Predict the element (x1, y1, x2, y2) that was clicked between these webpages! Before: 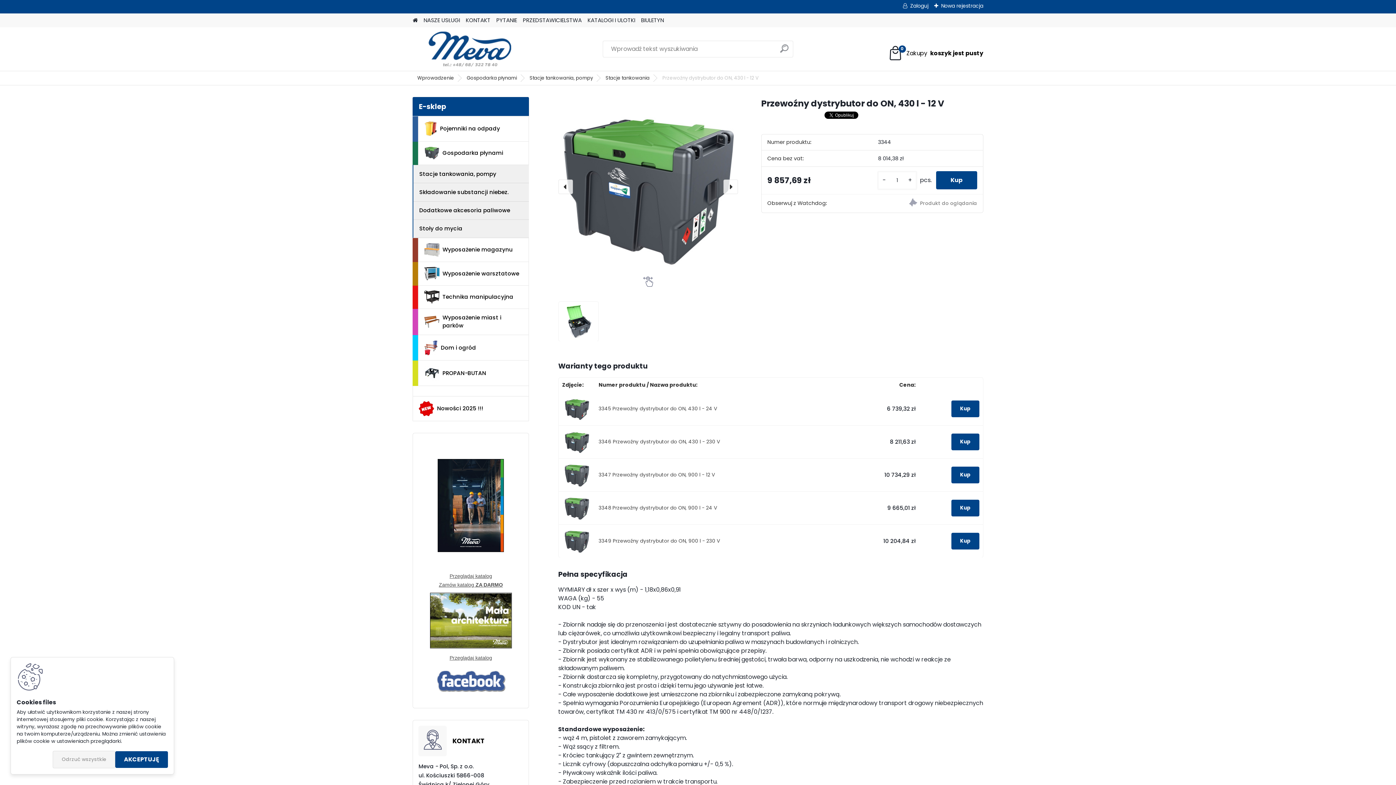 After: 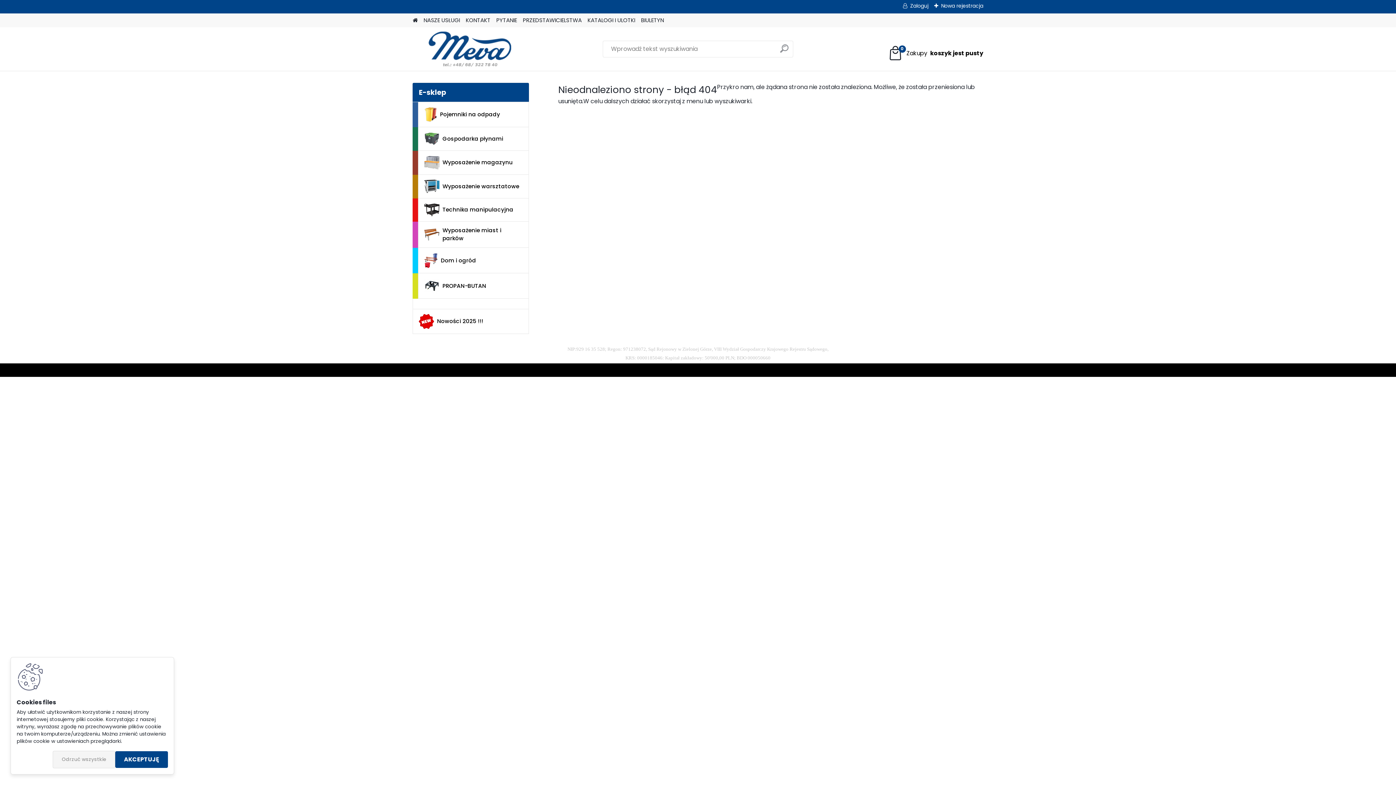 Action: bbox: (438, 582, 502, 587) label: 
Zamów katalog ZA DARMO